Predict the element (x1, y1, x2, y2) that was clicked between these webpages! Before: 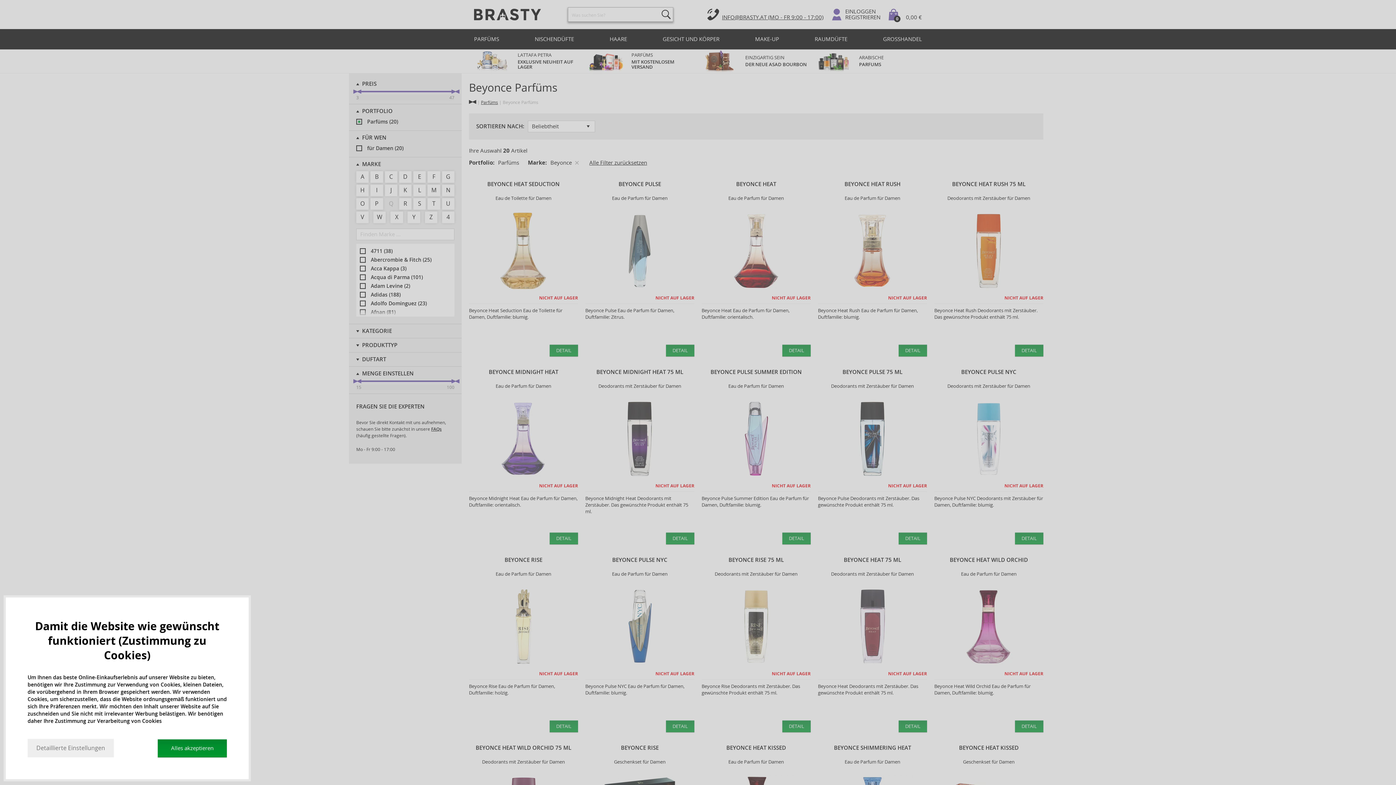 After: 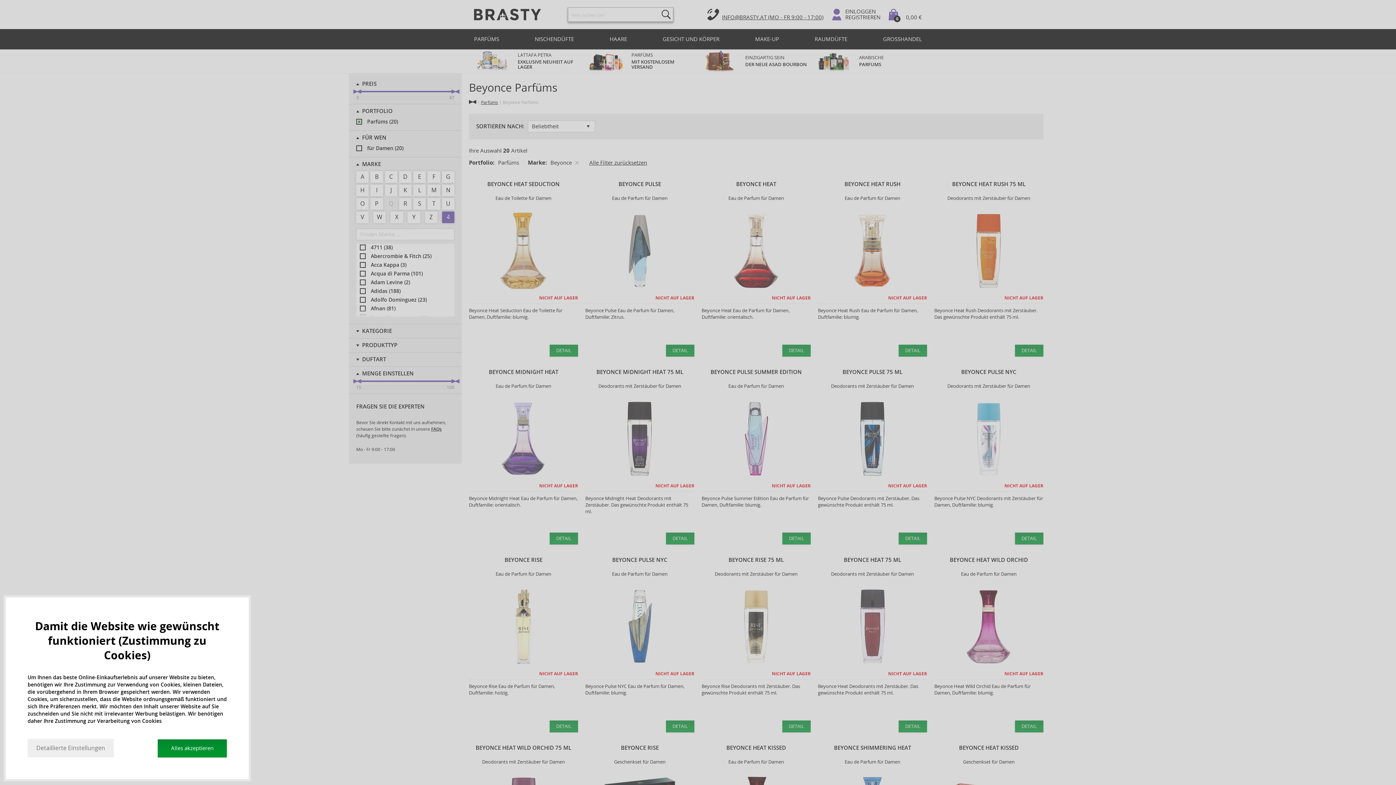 Action: bbox: (442, 211, 454, 223) label: 4